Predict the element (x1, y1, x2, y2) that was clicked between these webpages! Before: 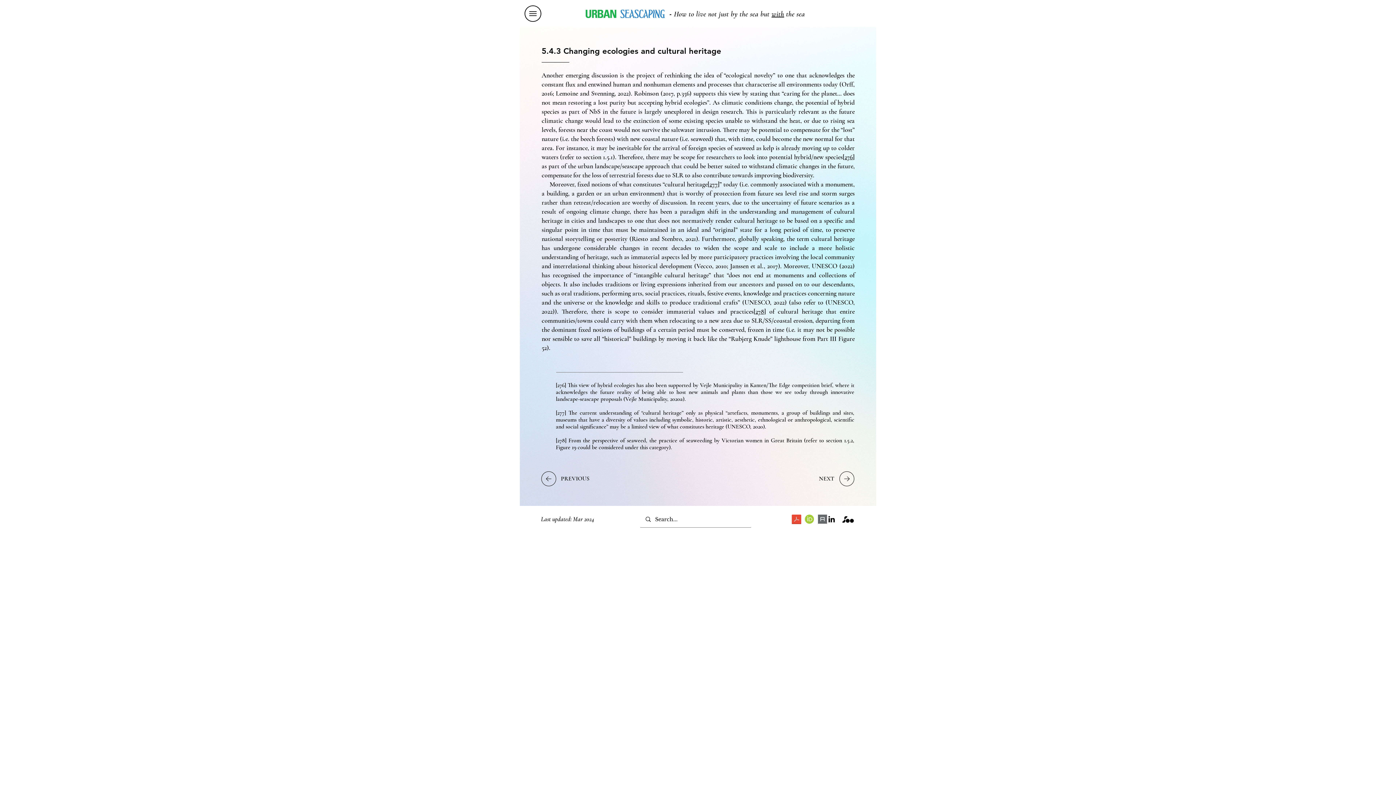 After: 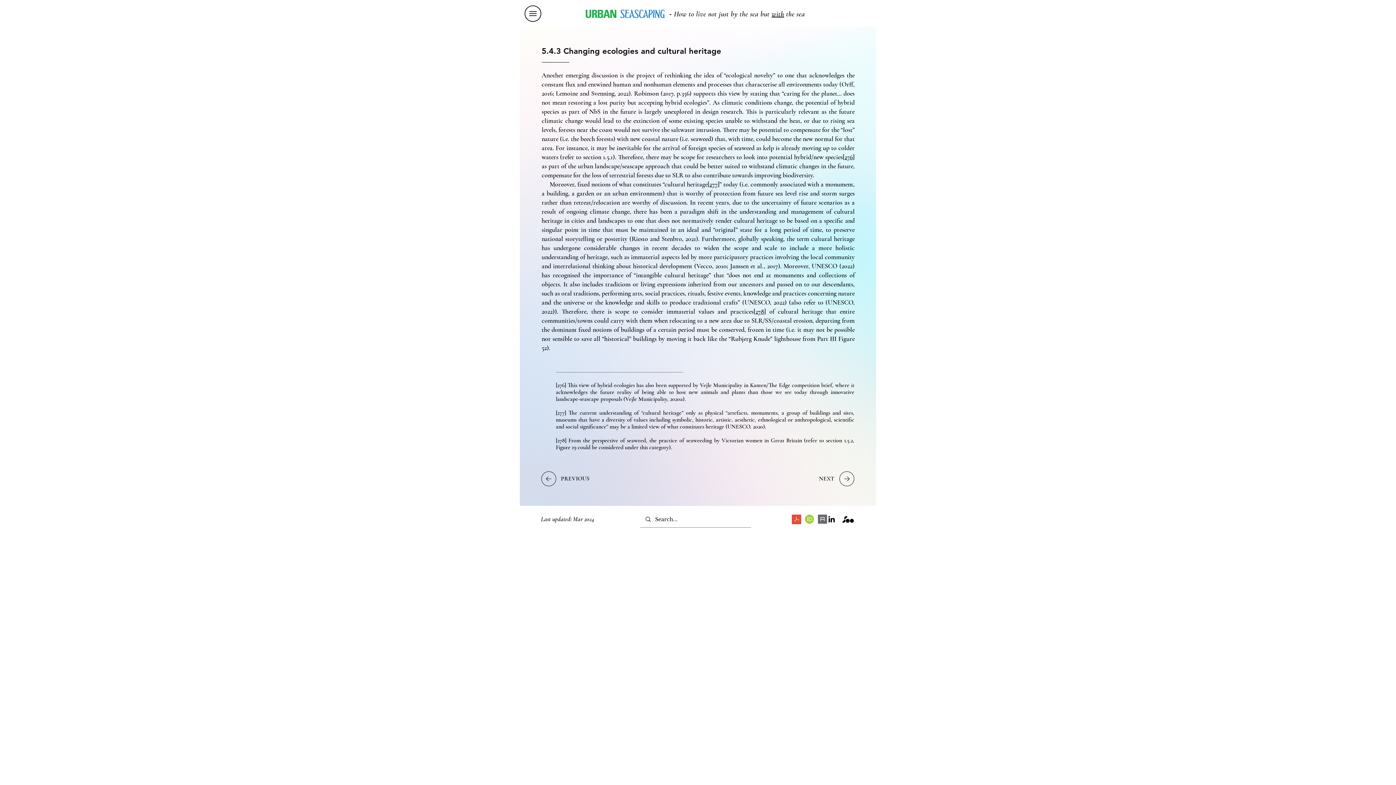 Action: label: 276 bbox: (844, 153, 853, 161)